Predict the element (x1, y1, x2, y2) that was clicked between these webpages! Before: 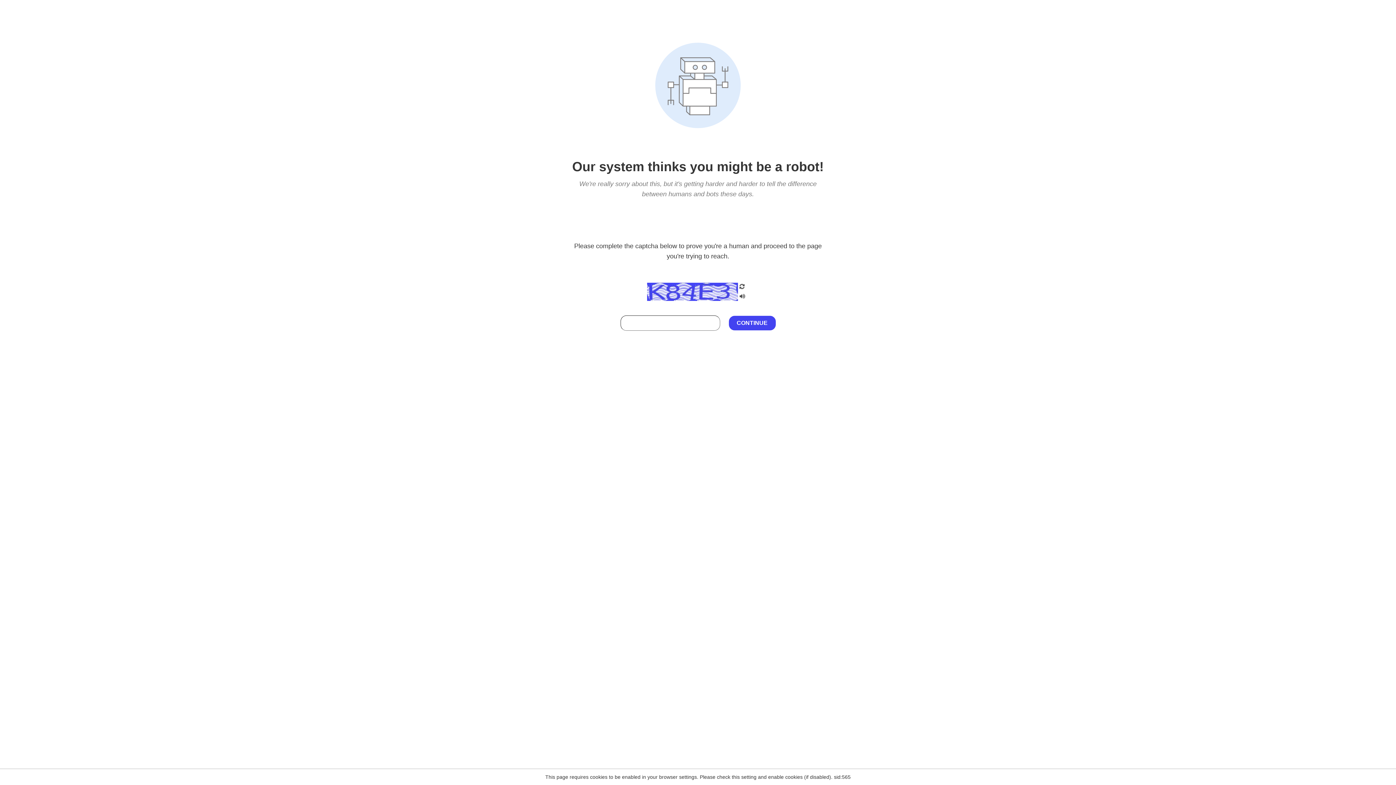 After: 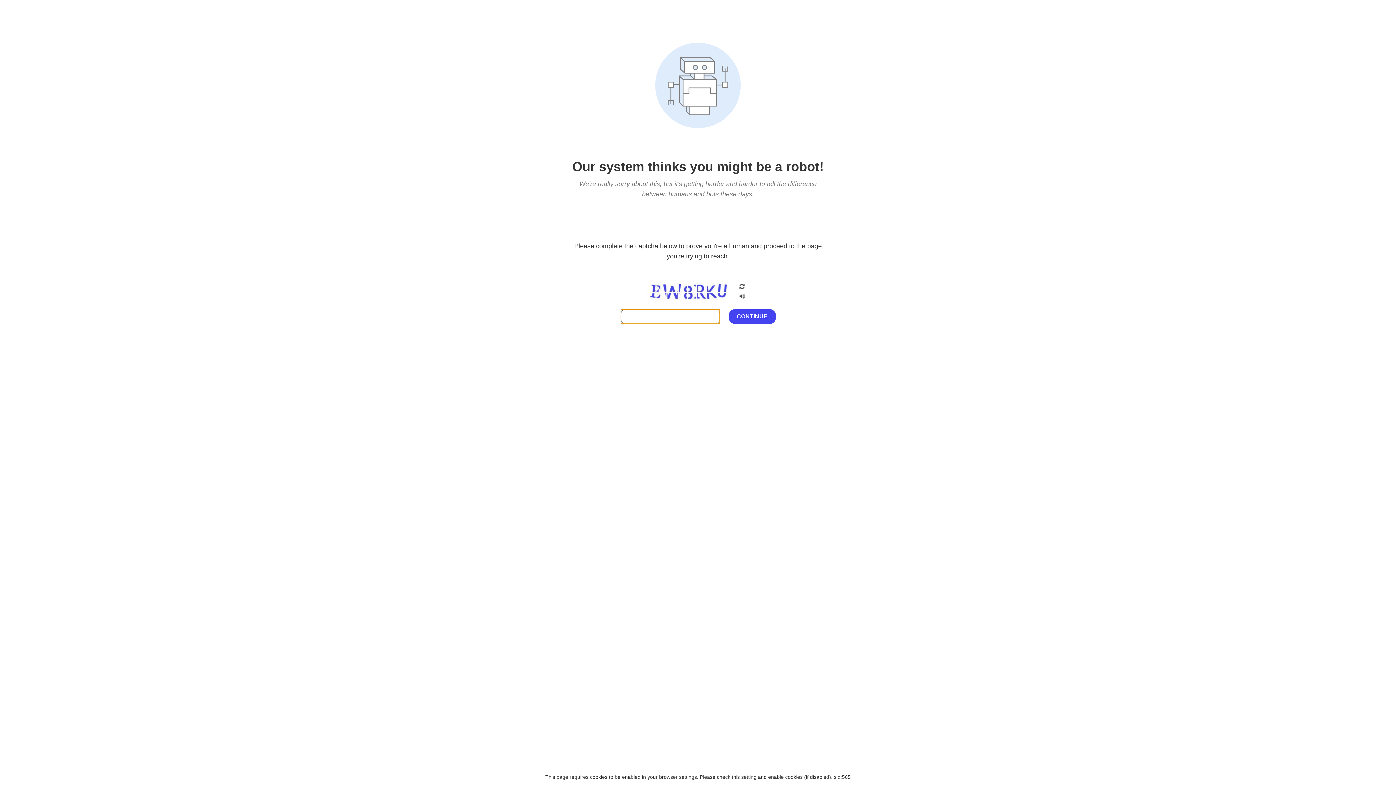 Action: bbox: (738, 282, 746, 292)